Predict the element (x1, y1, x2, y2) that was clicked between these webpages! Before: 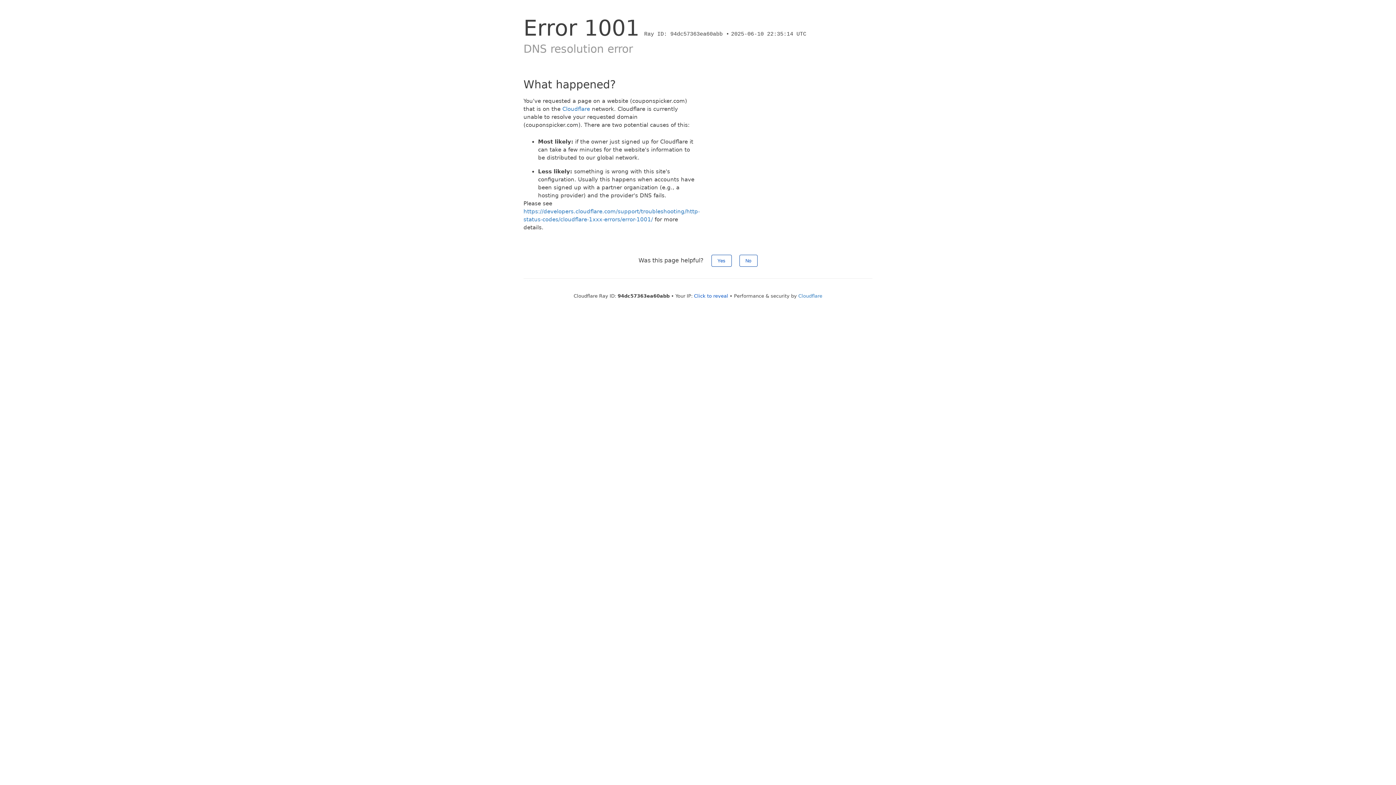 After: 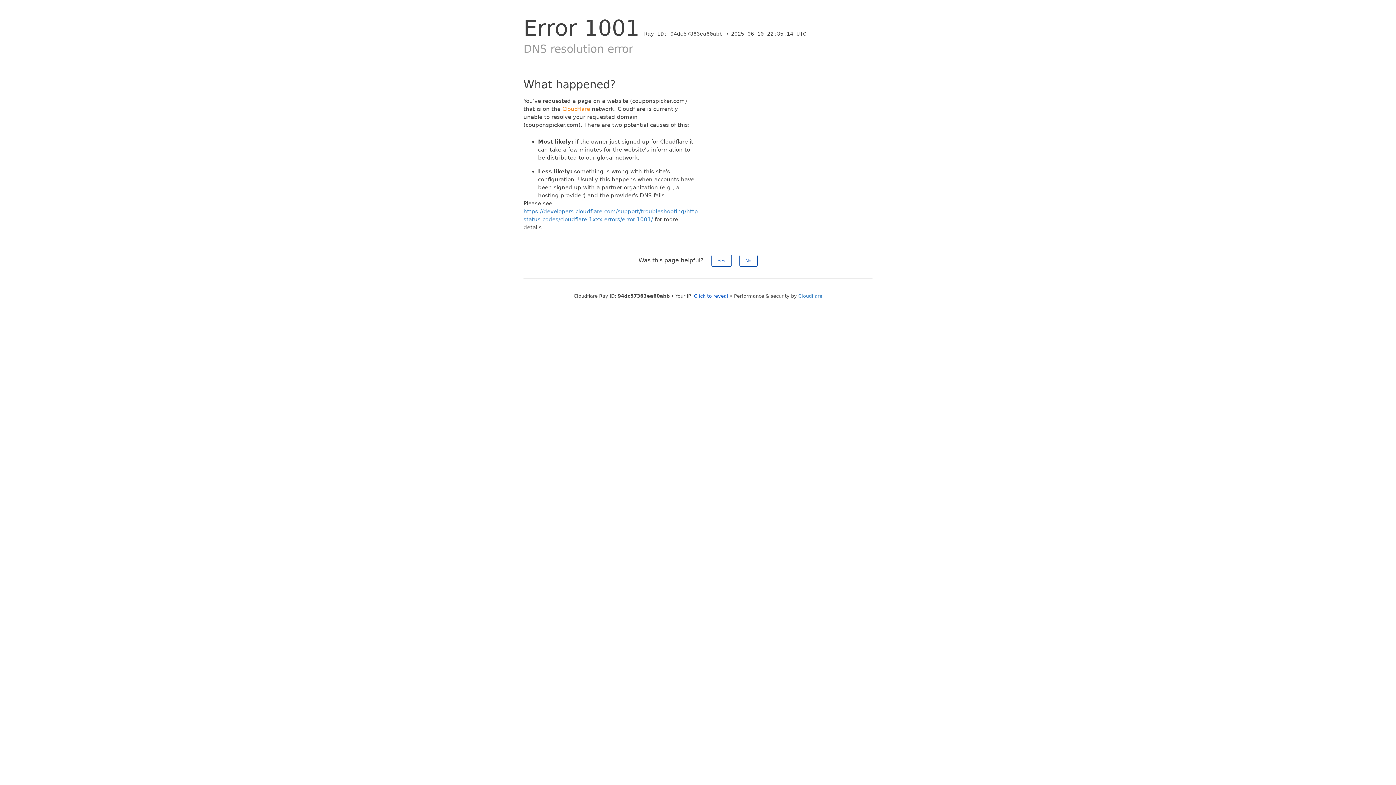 Action: label: Cloudflare bbox: (562, 105, 590, 112)